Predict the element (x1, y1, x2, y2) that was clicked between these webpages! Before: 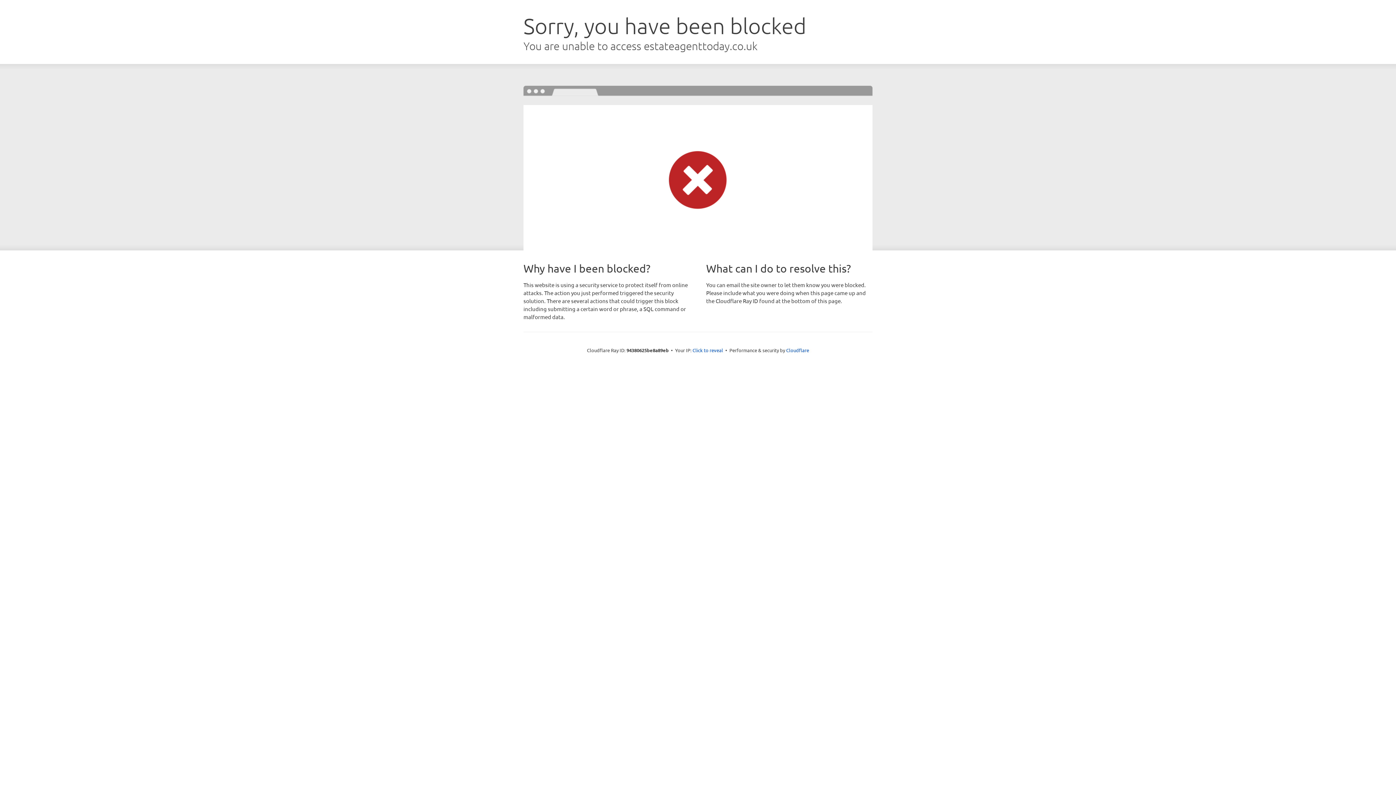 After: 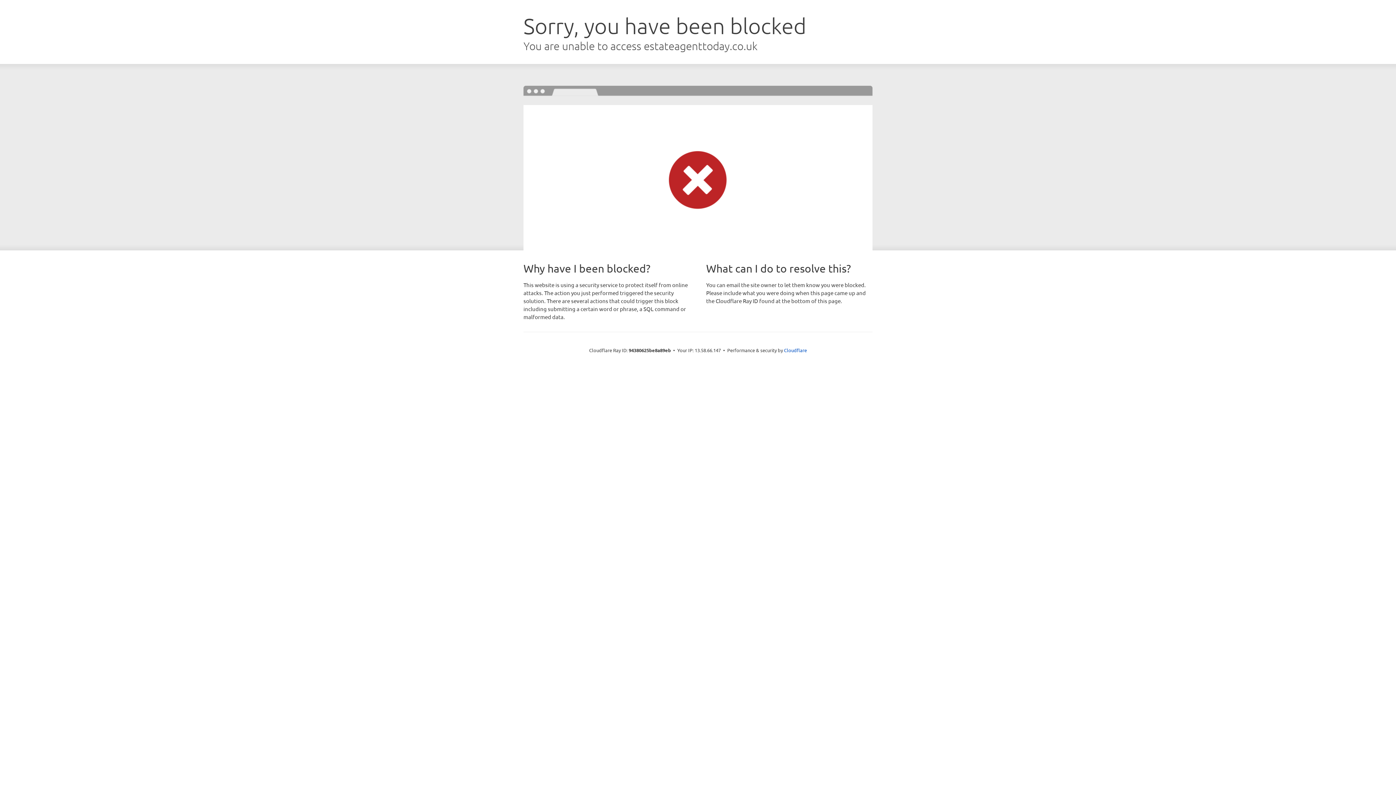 Action: label: Click to reveal bbox: (692, 346, 723, 353)